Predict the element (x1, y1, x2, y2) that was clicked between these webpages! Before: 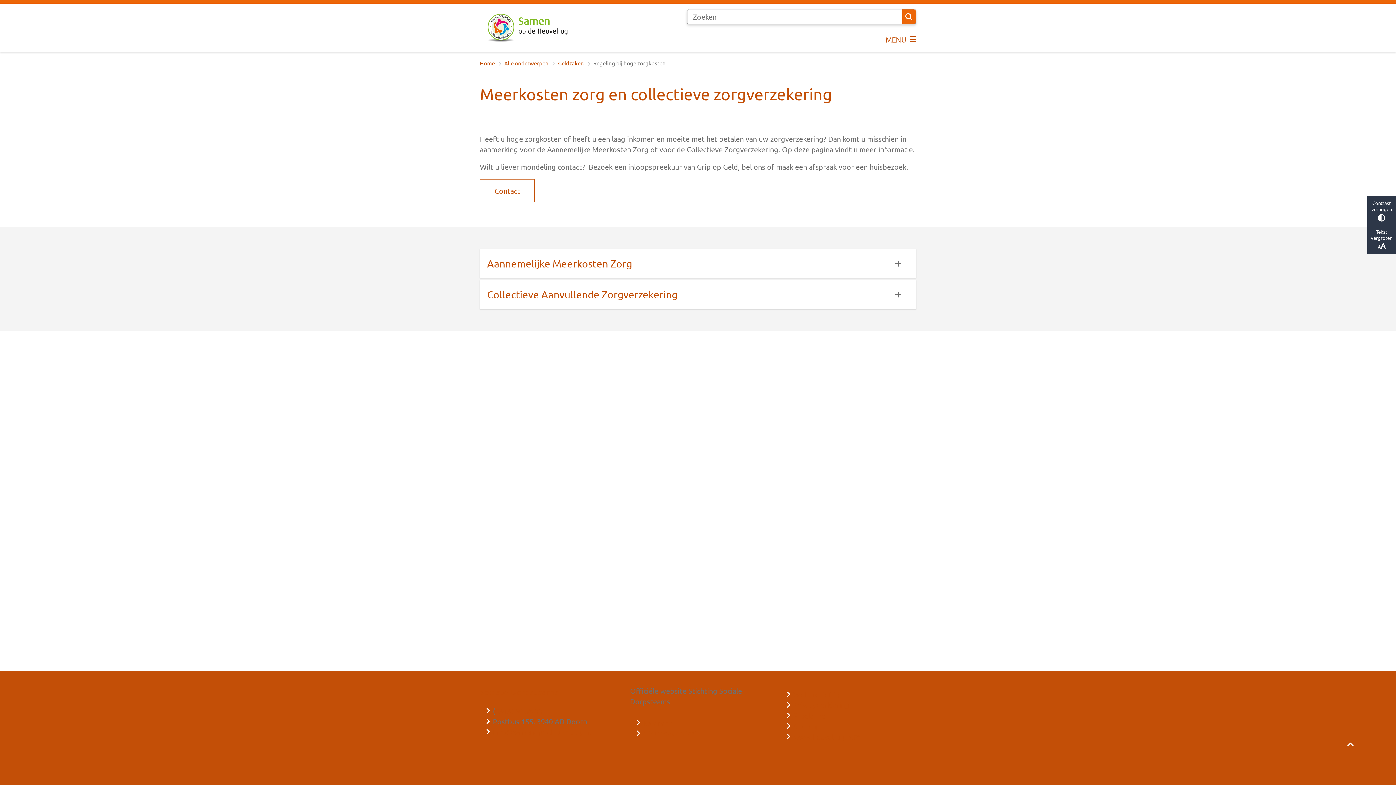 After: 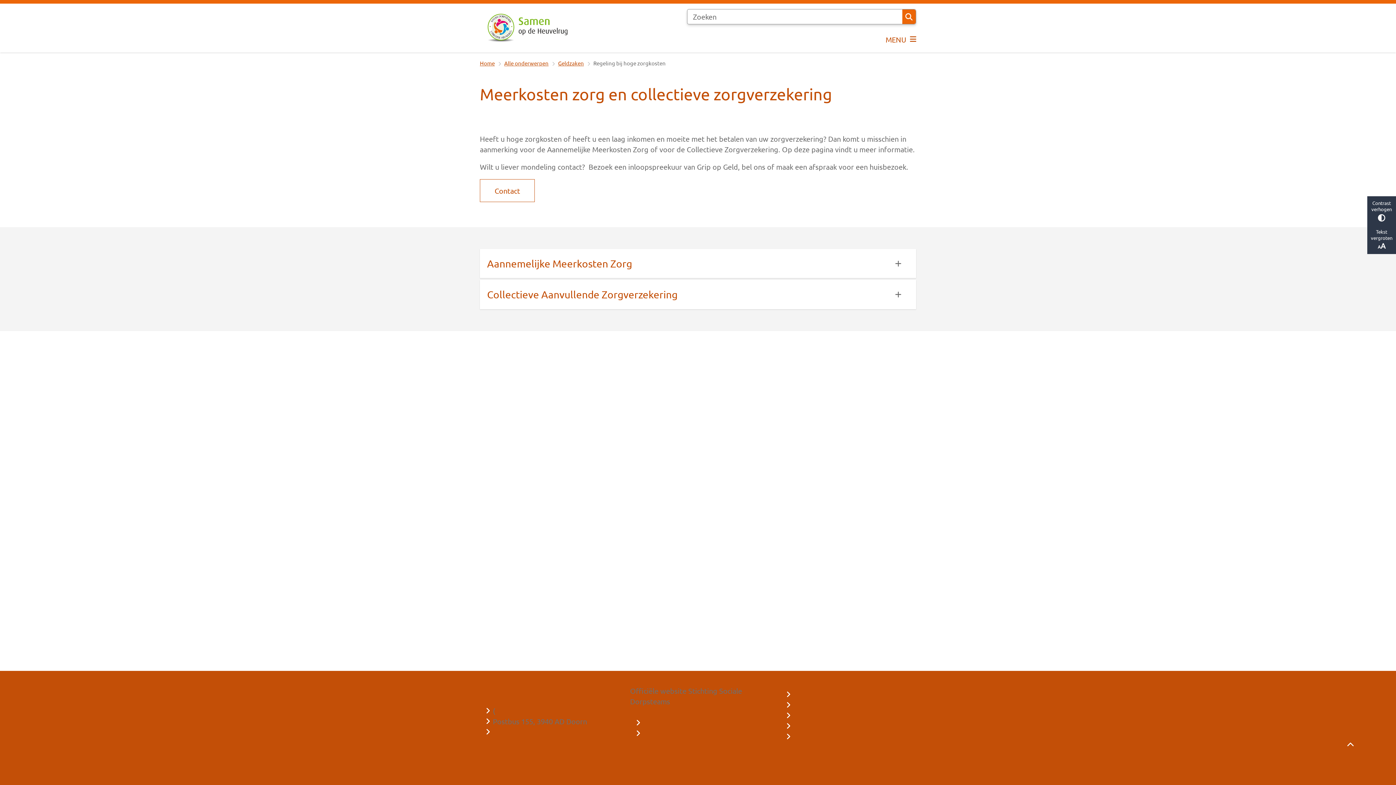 Action: label: Tekst vergroten bbox: (1367, 225, 1396, 254)